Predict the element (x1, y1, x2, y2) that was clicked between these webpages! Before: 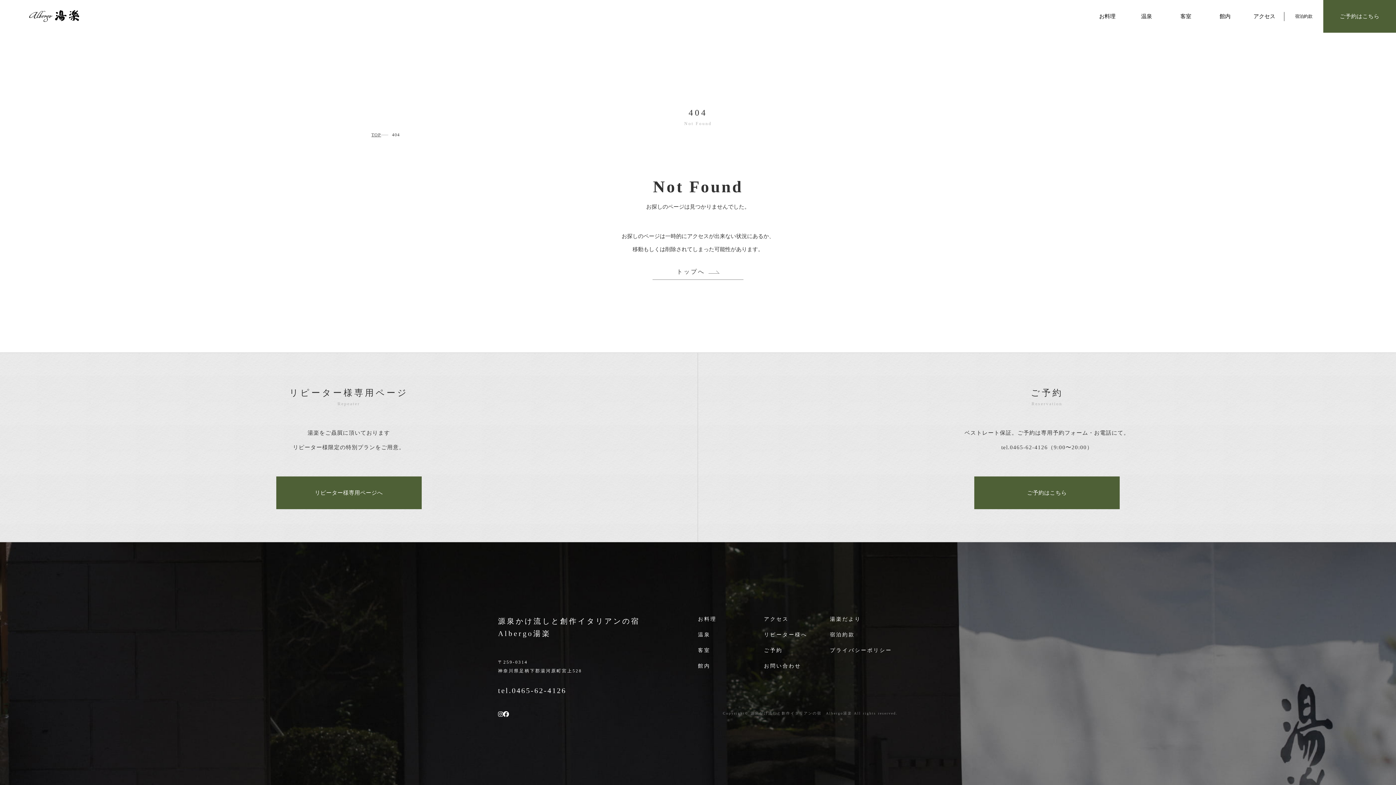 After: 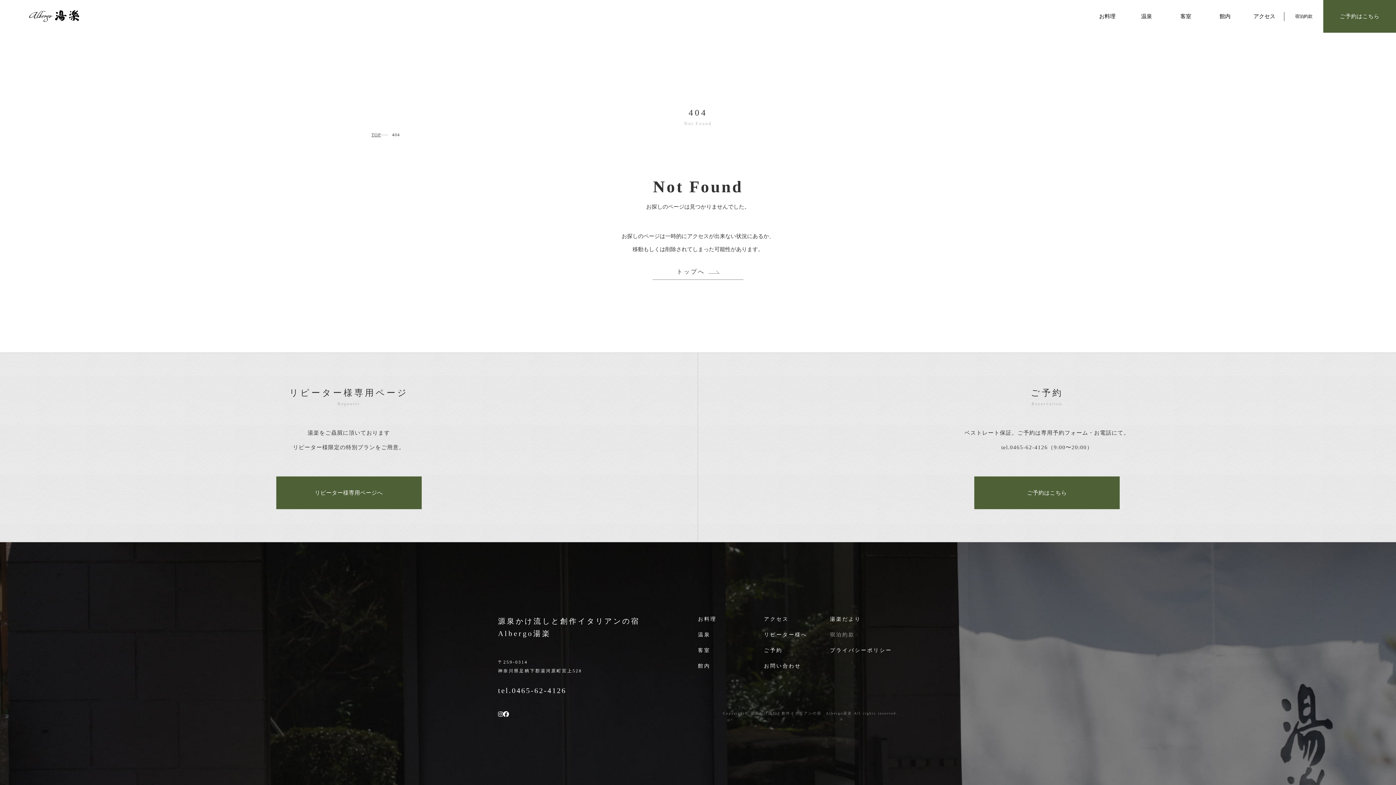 Action: bbox: (830, 630, 855, 639) label: 宿泊約款